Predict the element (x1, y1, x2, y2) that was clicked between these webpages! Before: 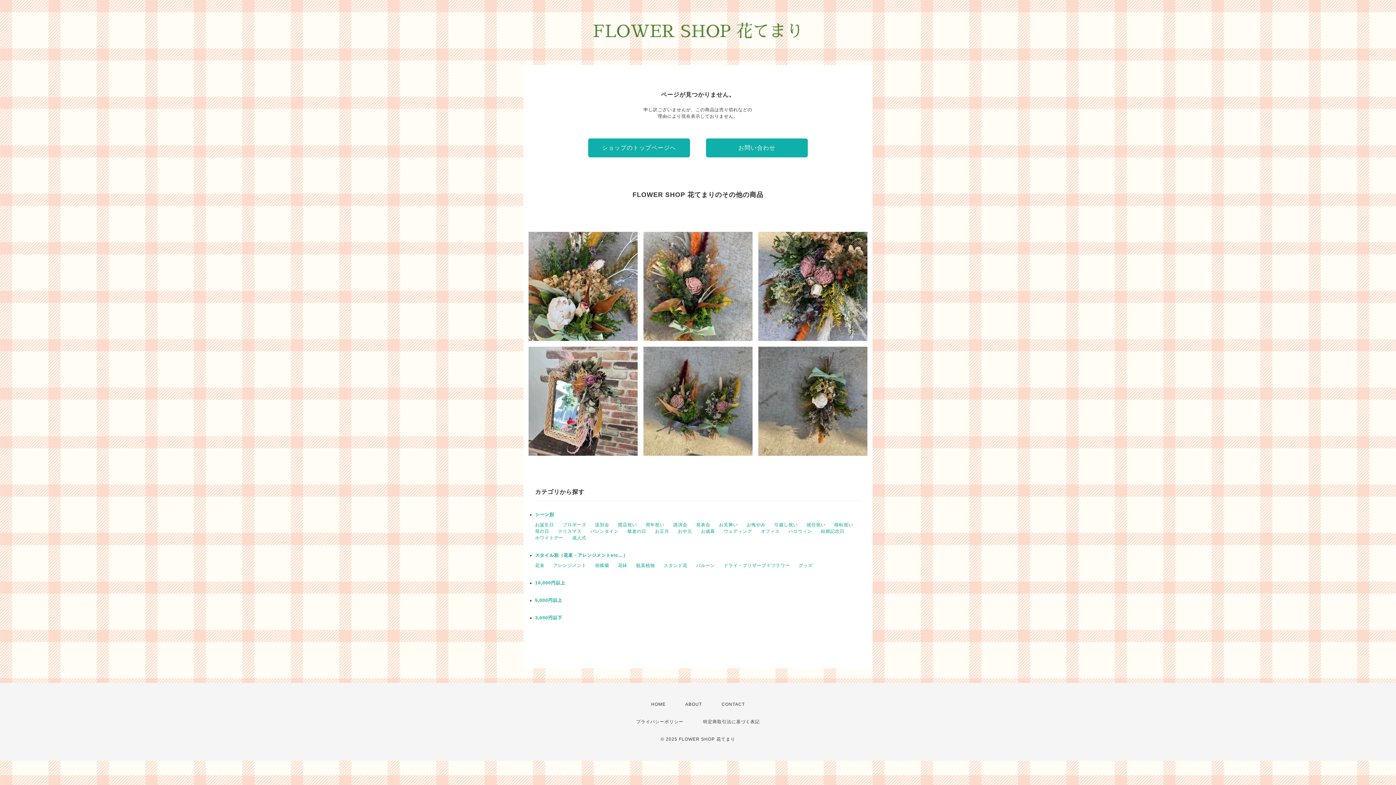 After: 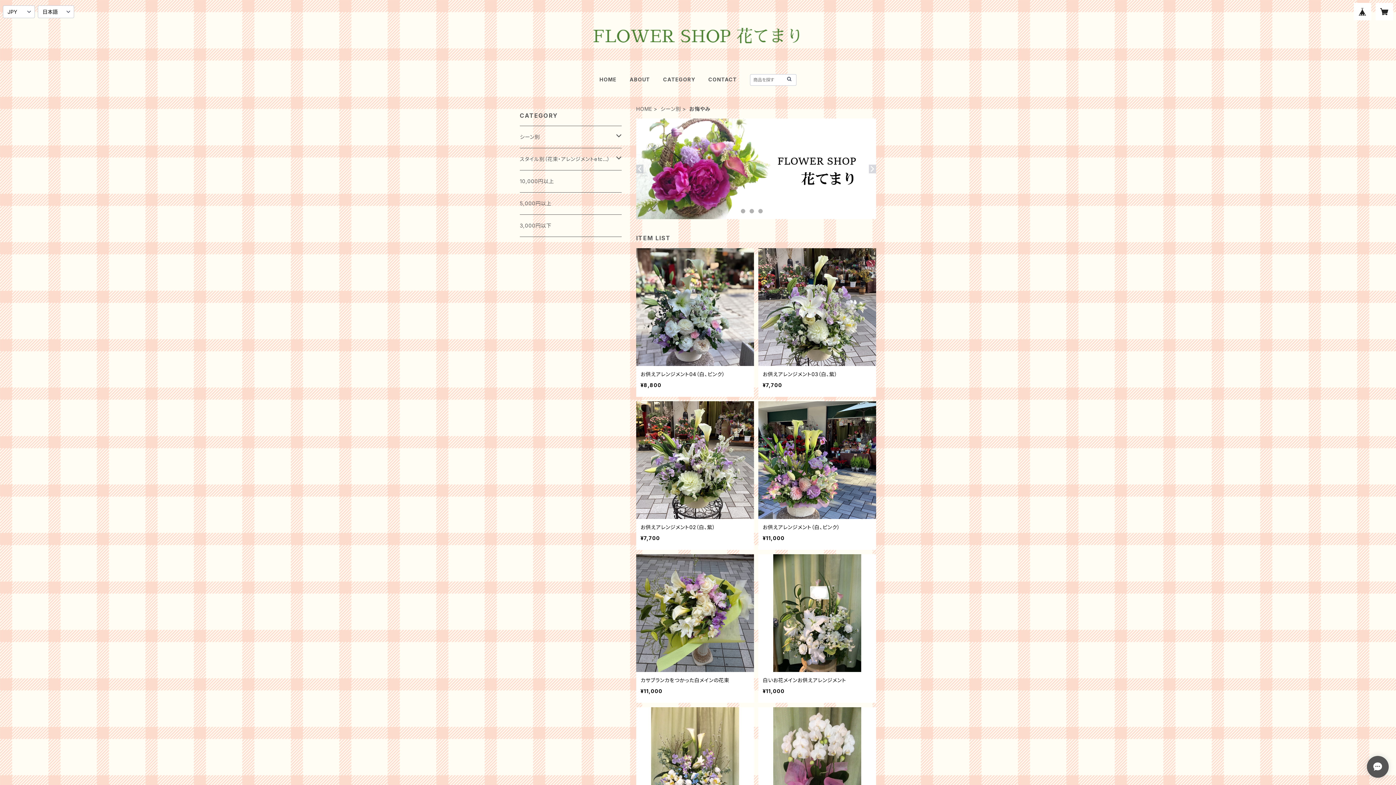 Action: bbox: (746, 522, 765, 527) label: お悔やみ